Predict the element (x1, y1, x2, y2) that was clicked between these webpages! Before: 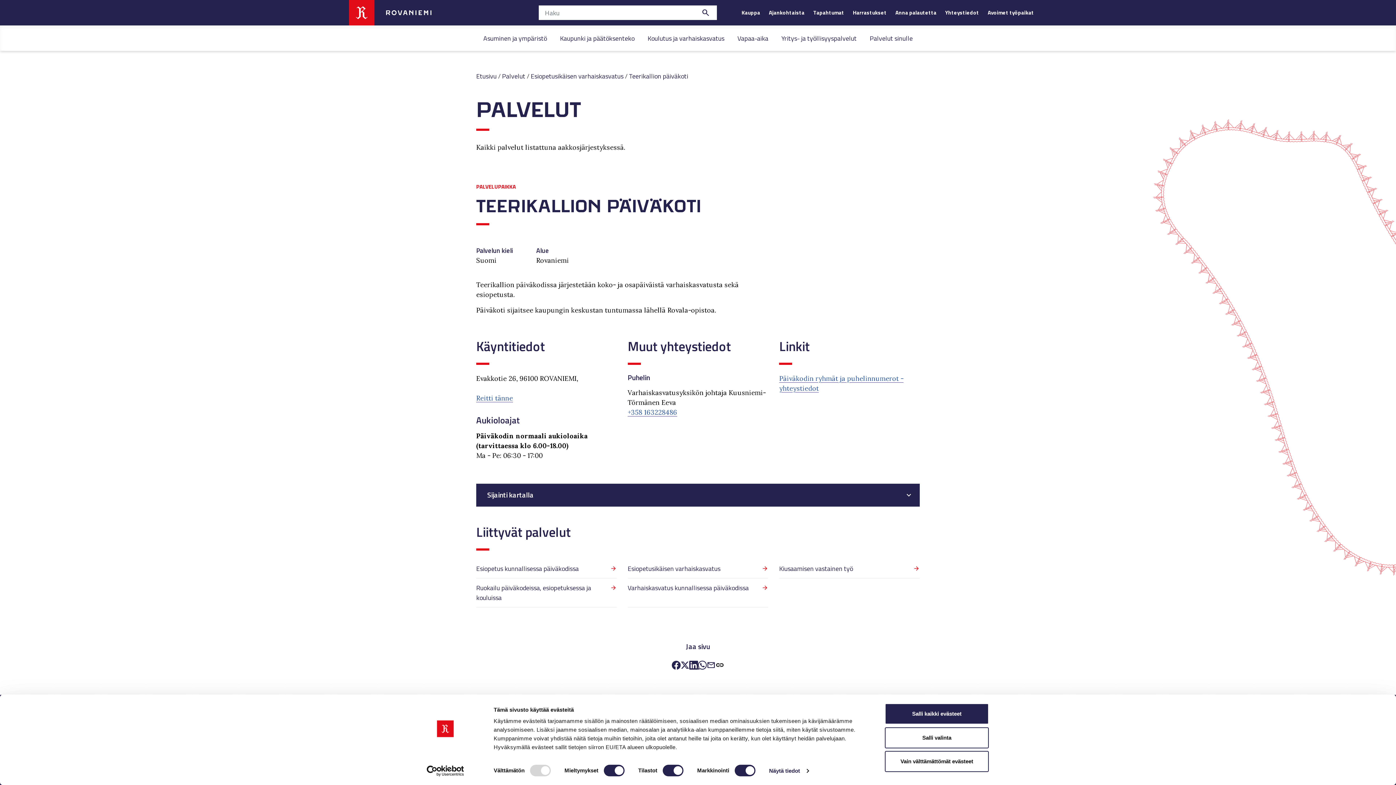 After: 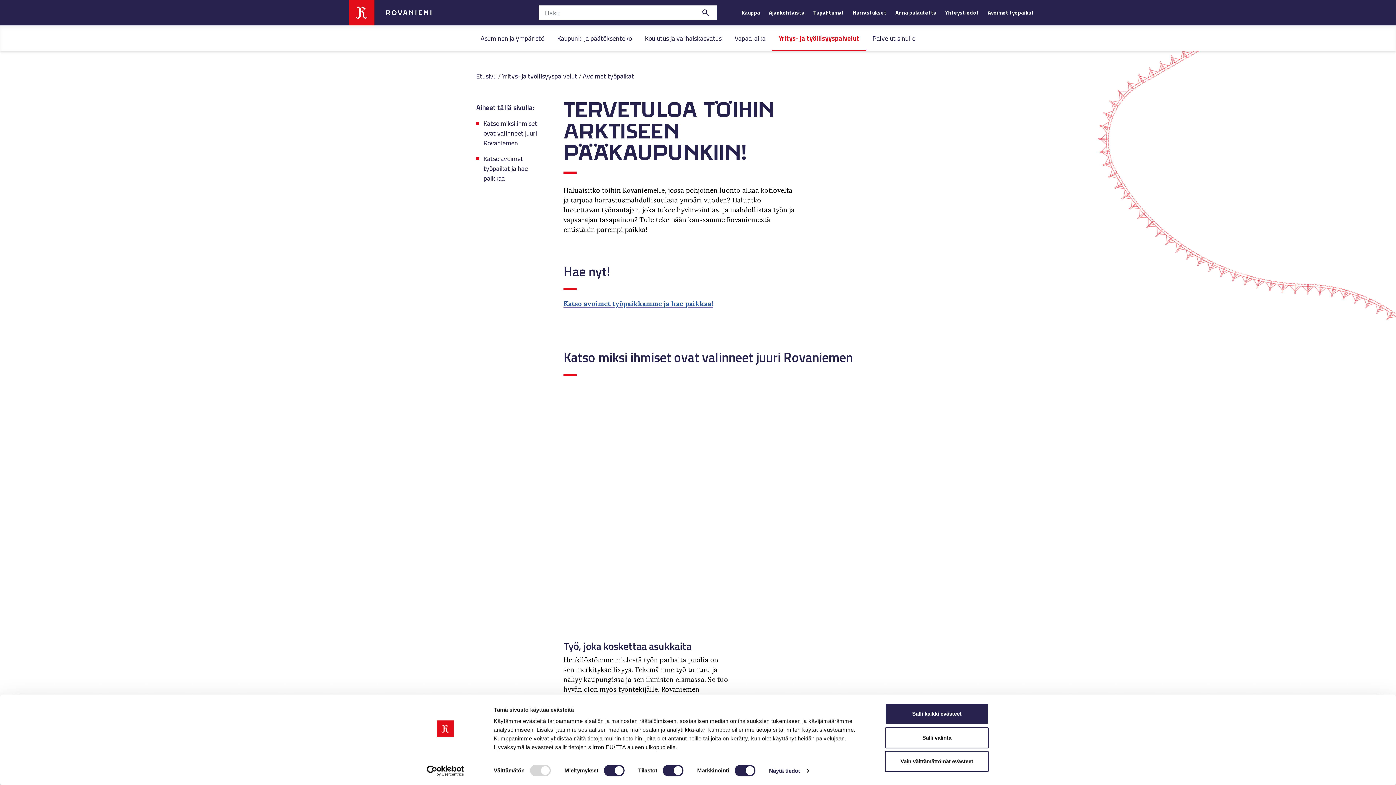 Action: bbox: (986, 5, 1035, 19) label: Avoimet työpaikat